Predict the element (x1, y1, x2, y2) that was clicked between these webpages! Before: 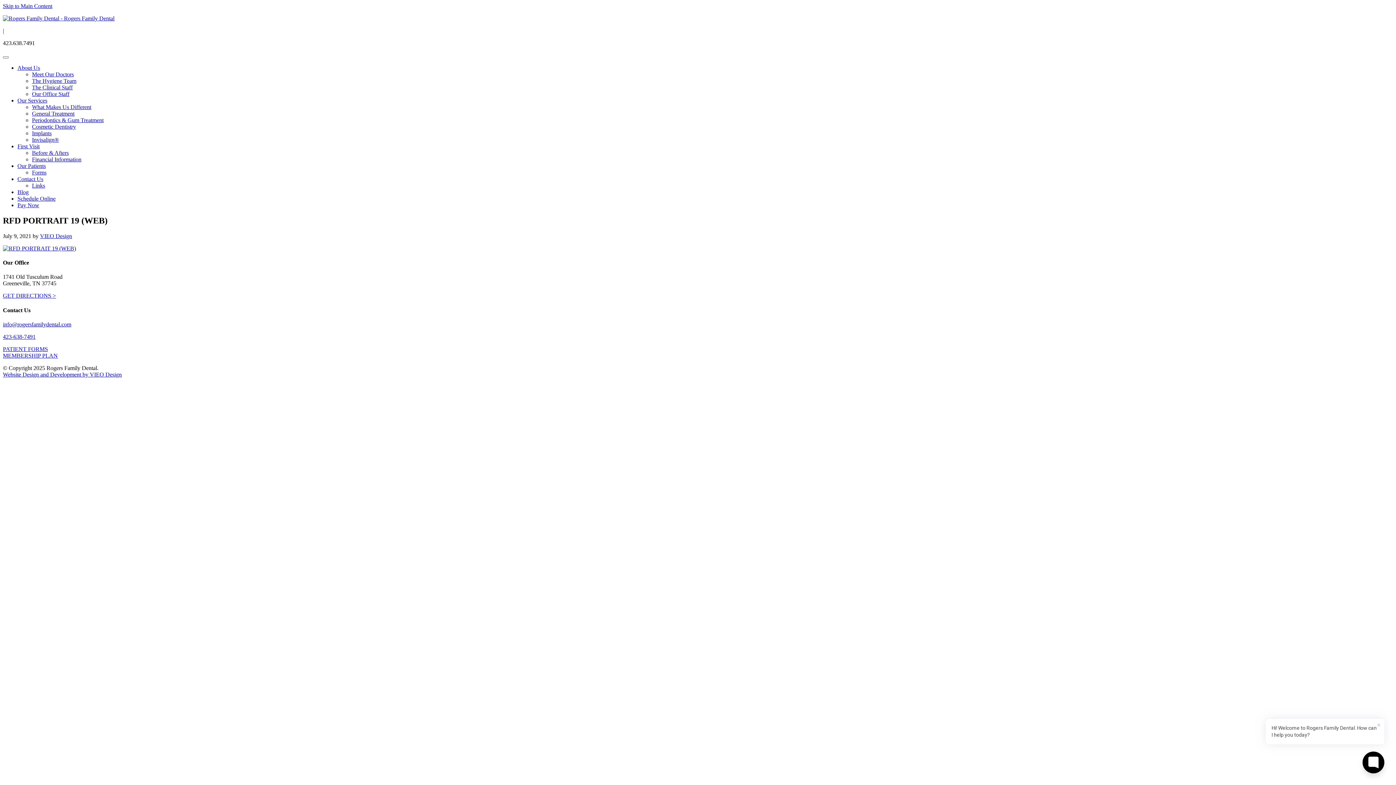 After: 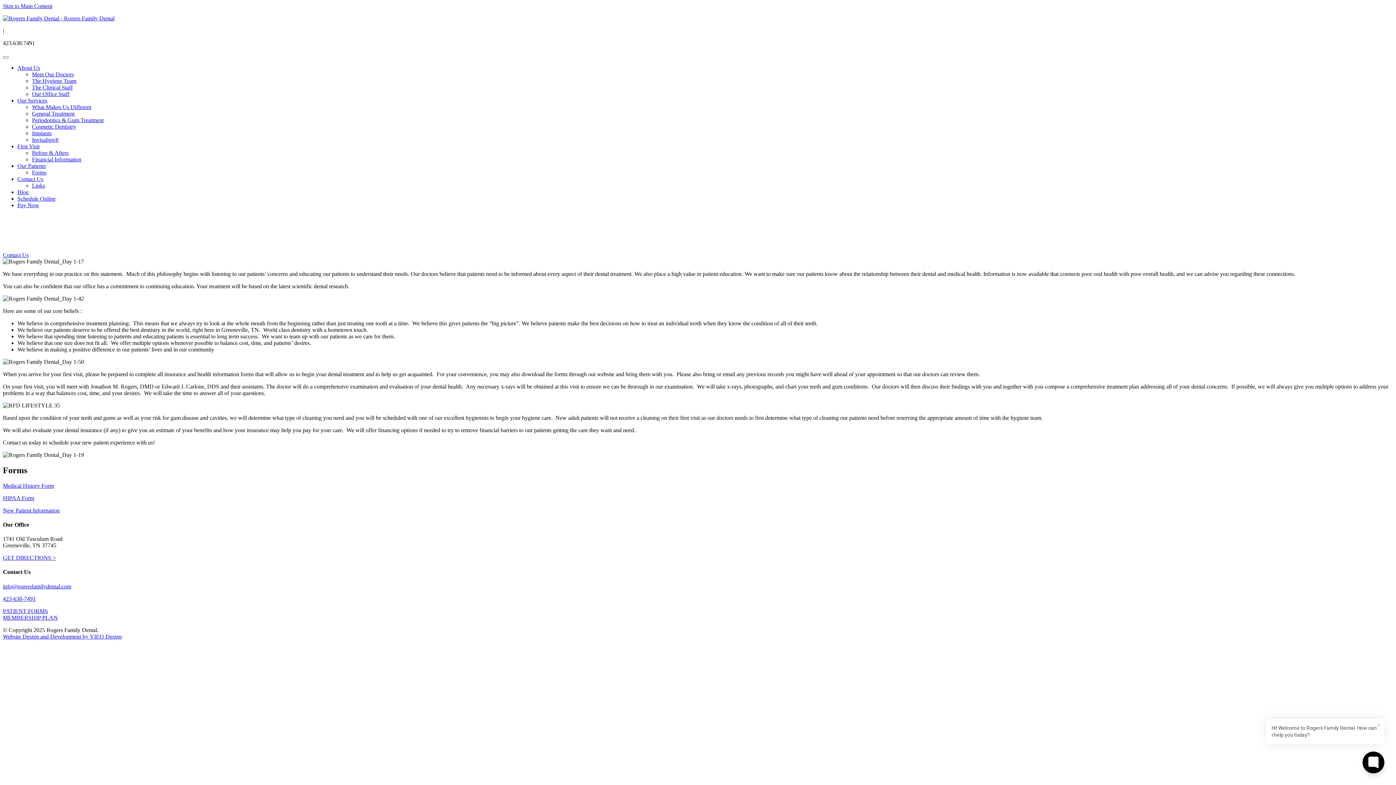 Action: label: First Visit bbox: (17, 143, 39, 149)